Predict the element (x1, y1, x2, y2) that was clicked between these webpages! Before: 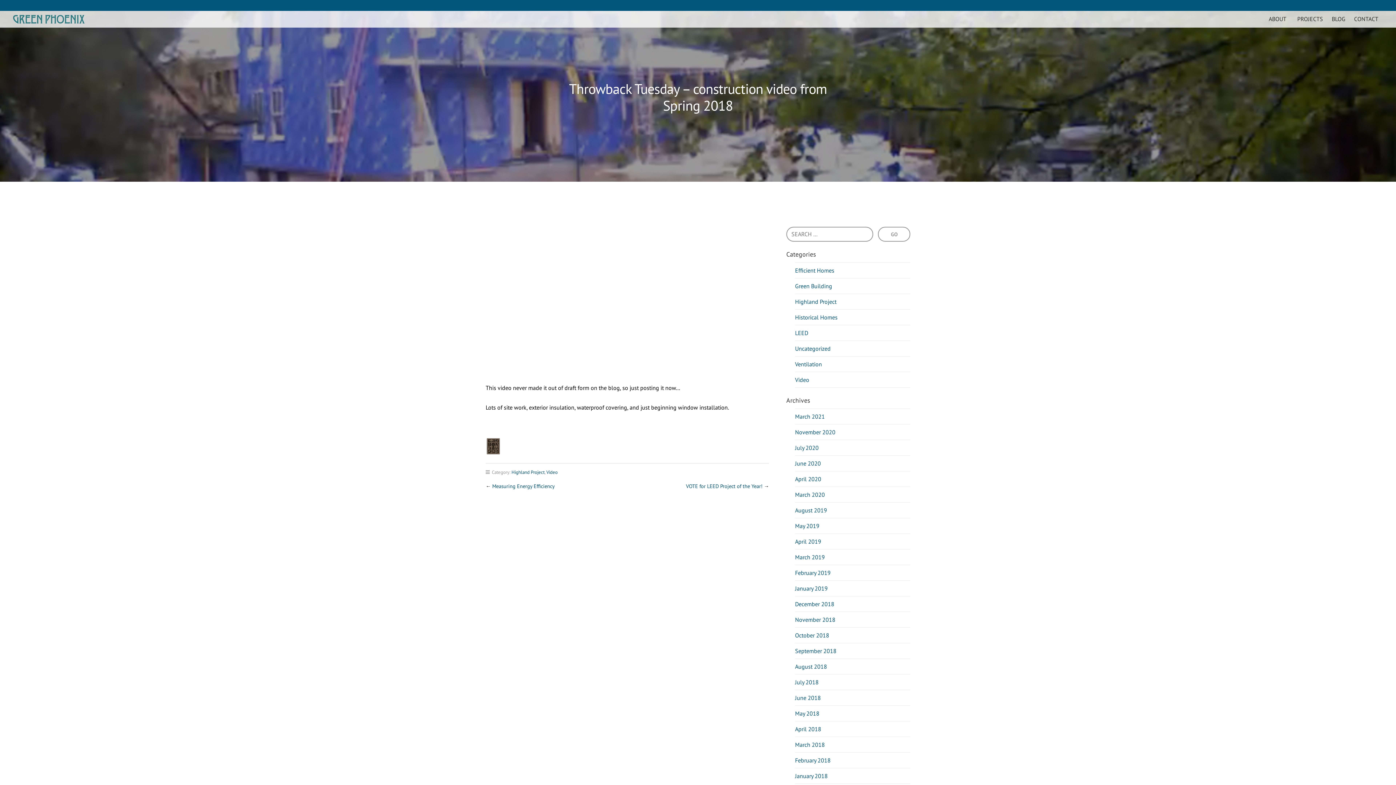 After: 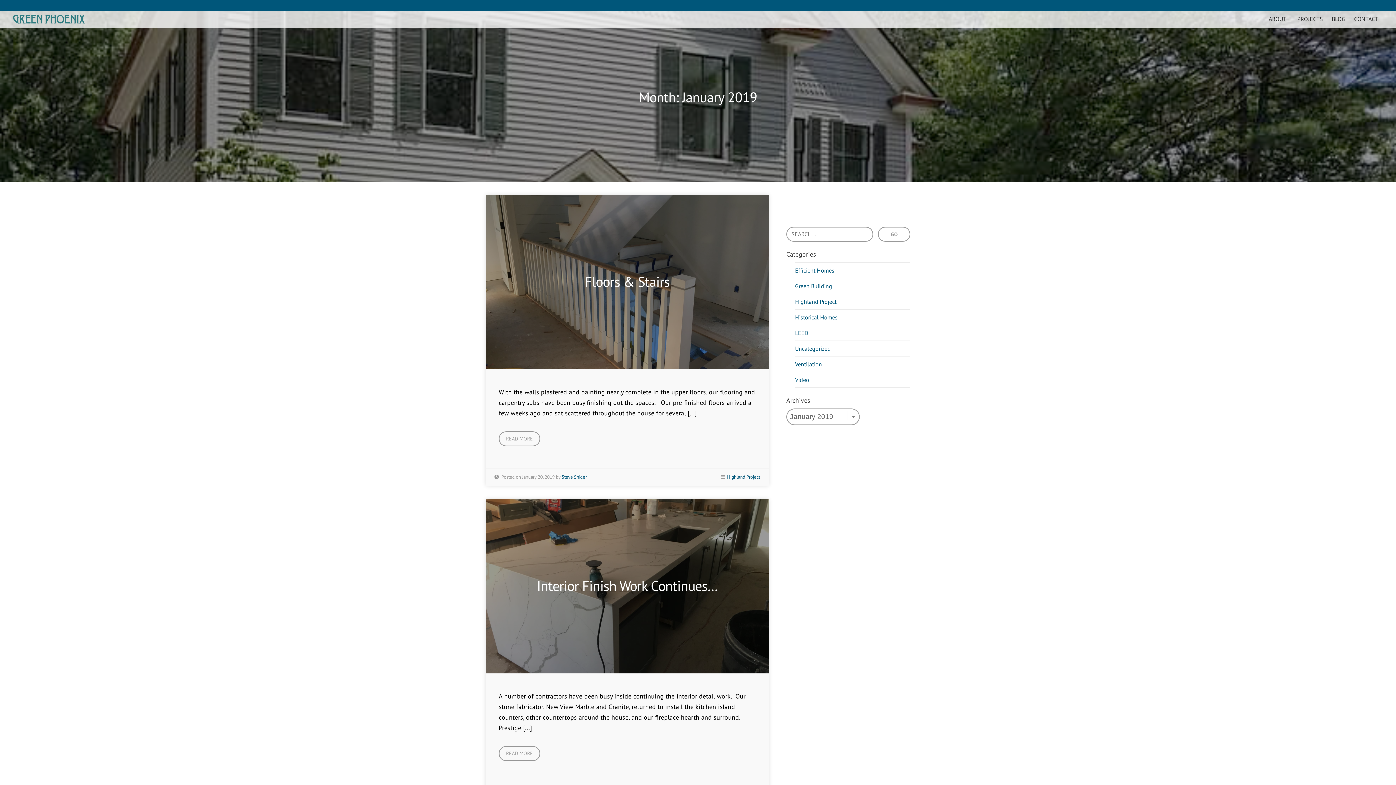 Action: label: January 2019 bbox: (795, 585, 828, 592)